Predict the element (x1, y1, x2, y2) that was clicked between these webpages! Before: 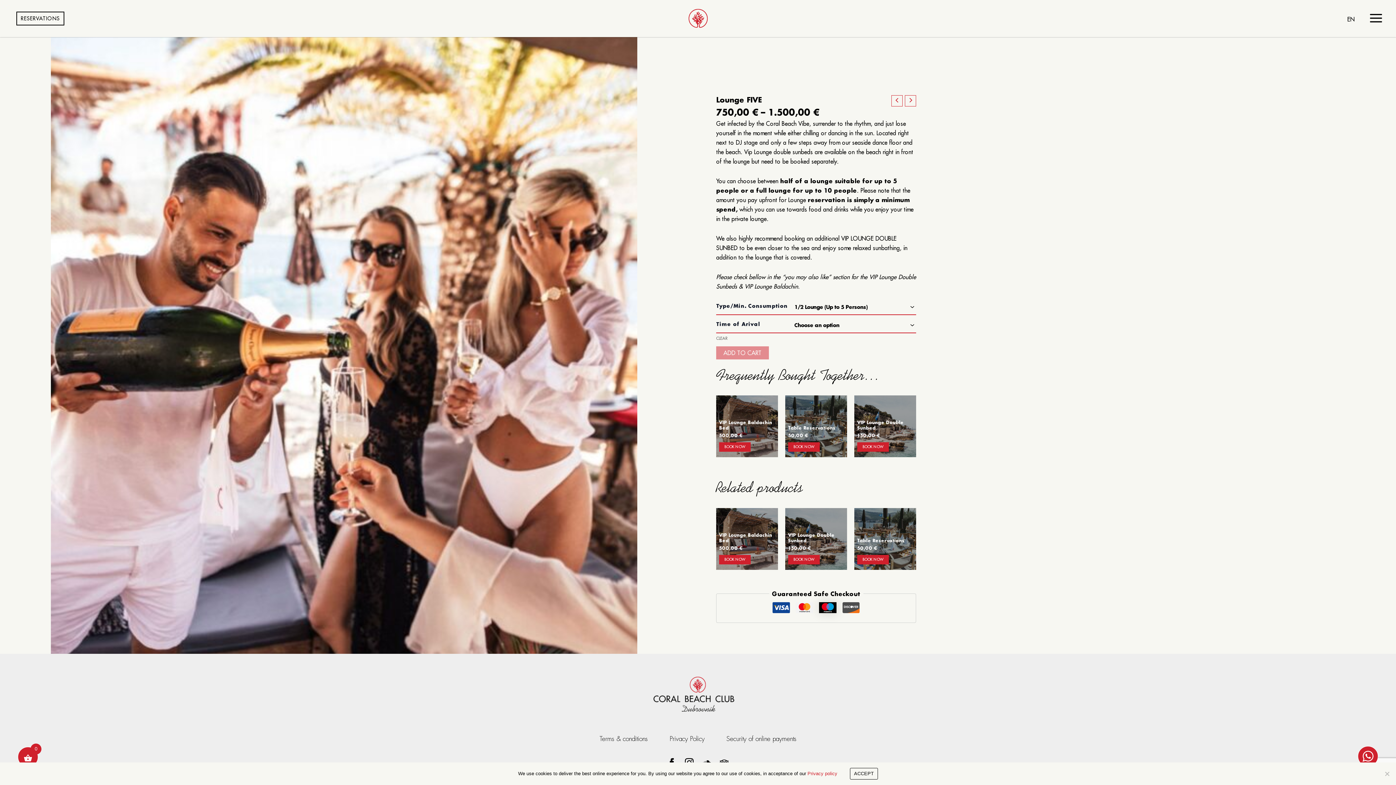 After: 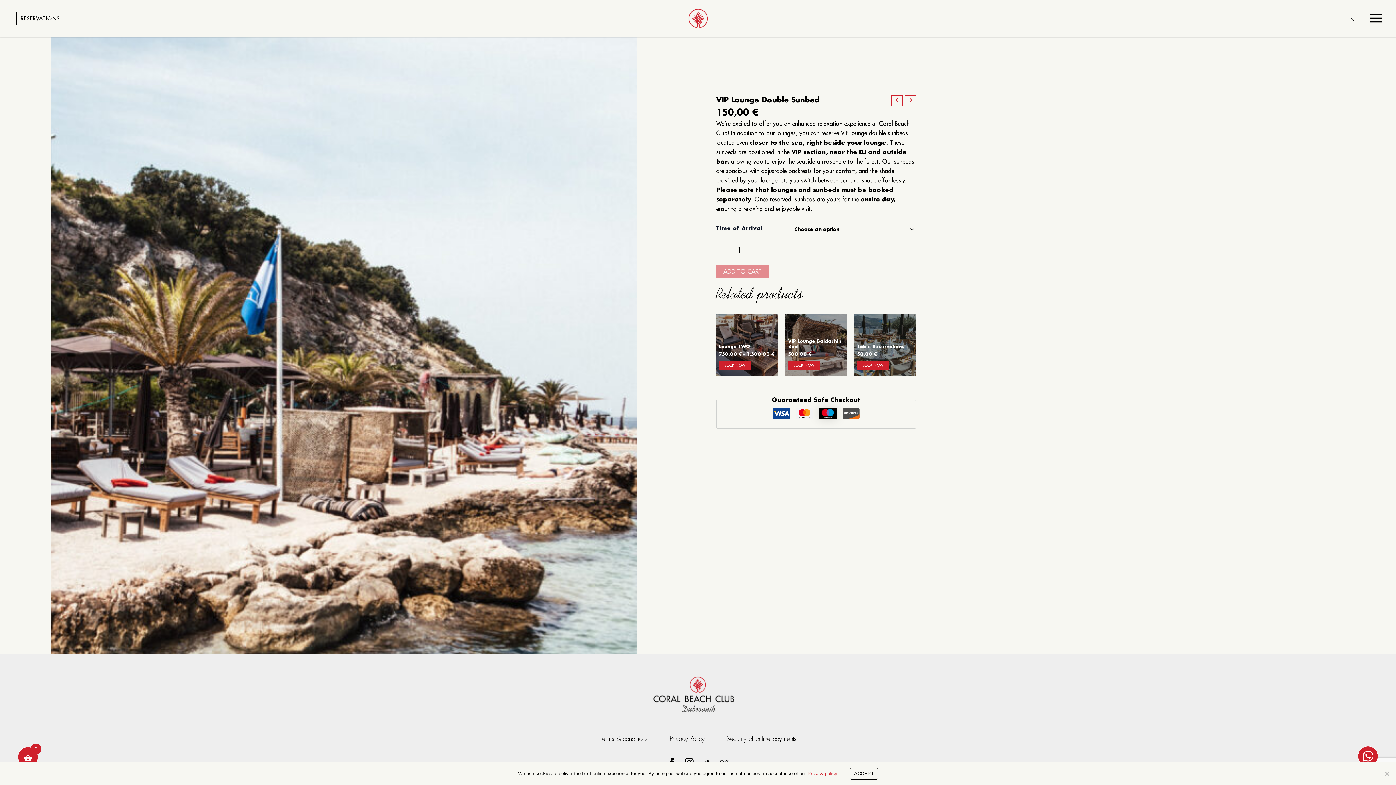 Action: label: VIP Lounge Double Sunbed bbox: (857, 420, 913, 433)